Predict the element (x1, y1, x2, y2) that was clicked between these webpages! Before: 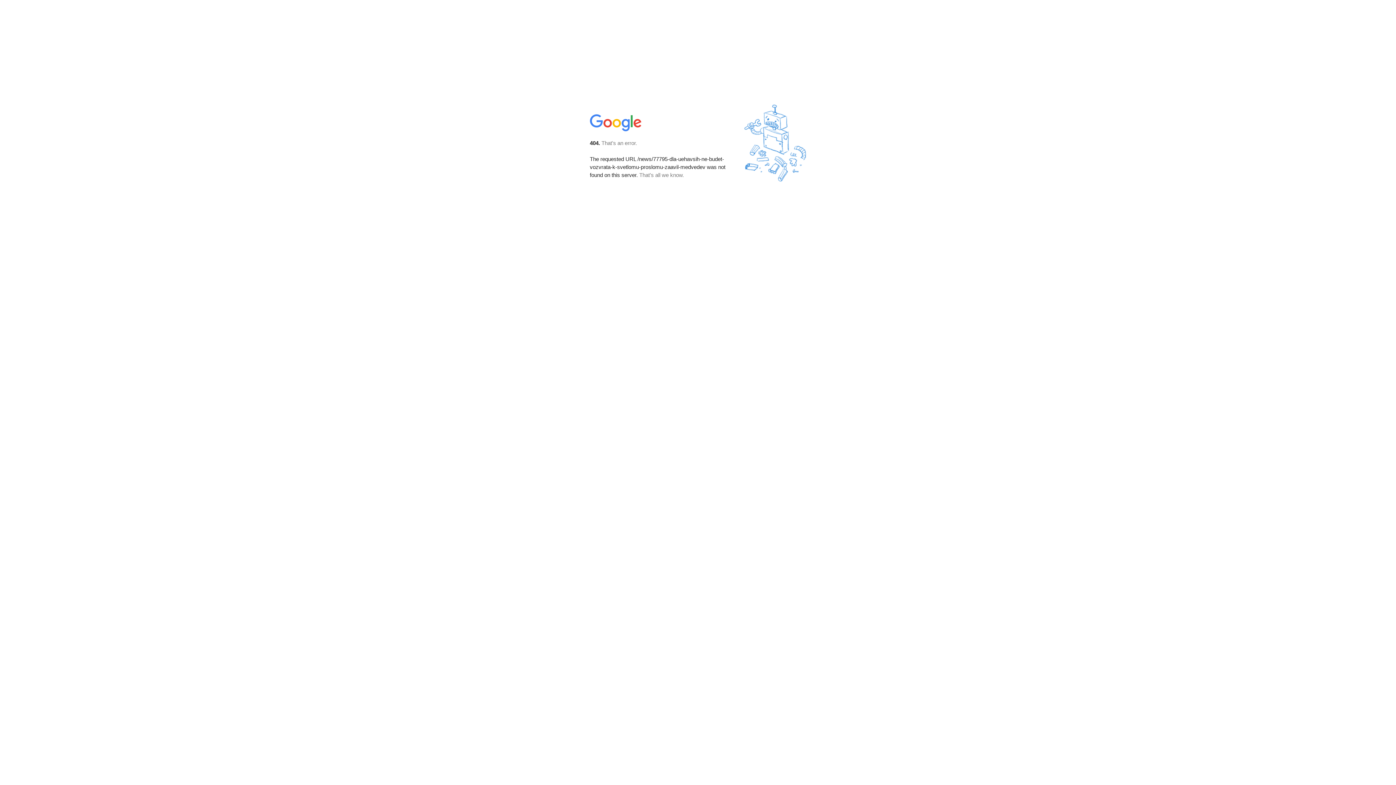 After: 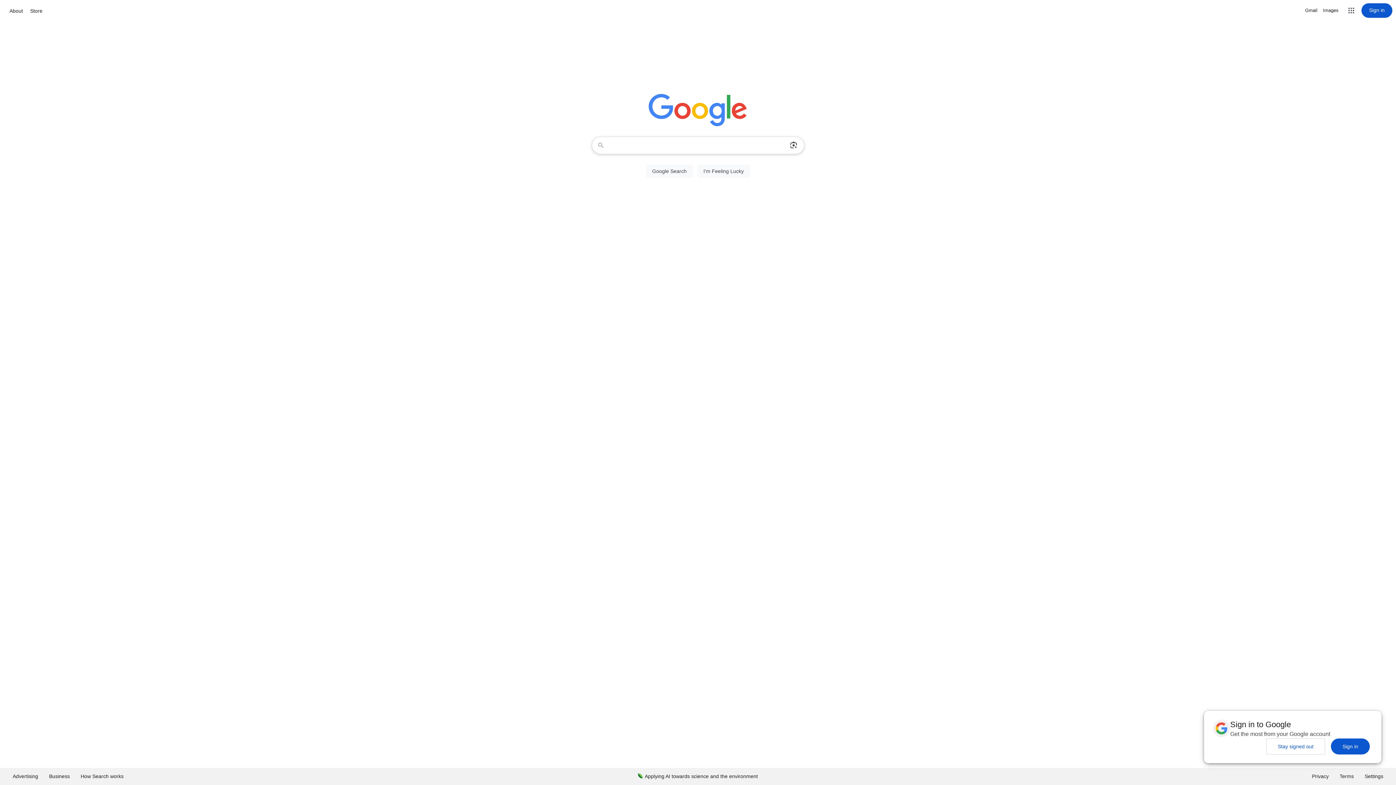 Action: bbox: (590, 127, 642, 134)